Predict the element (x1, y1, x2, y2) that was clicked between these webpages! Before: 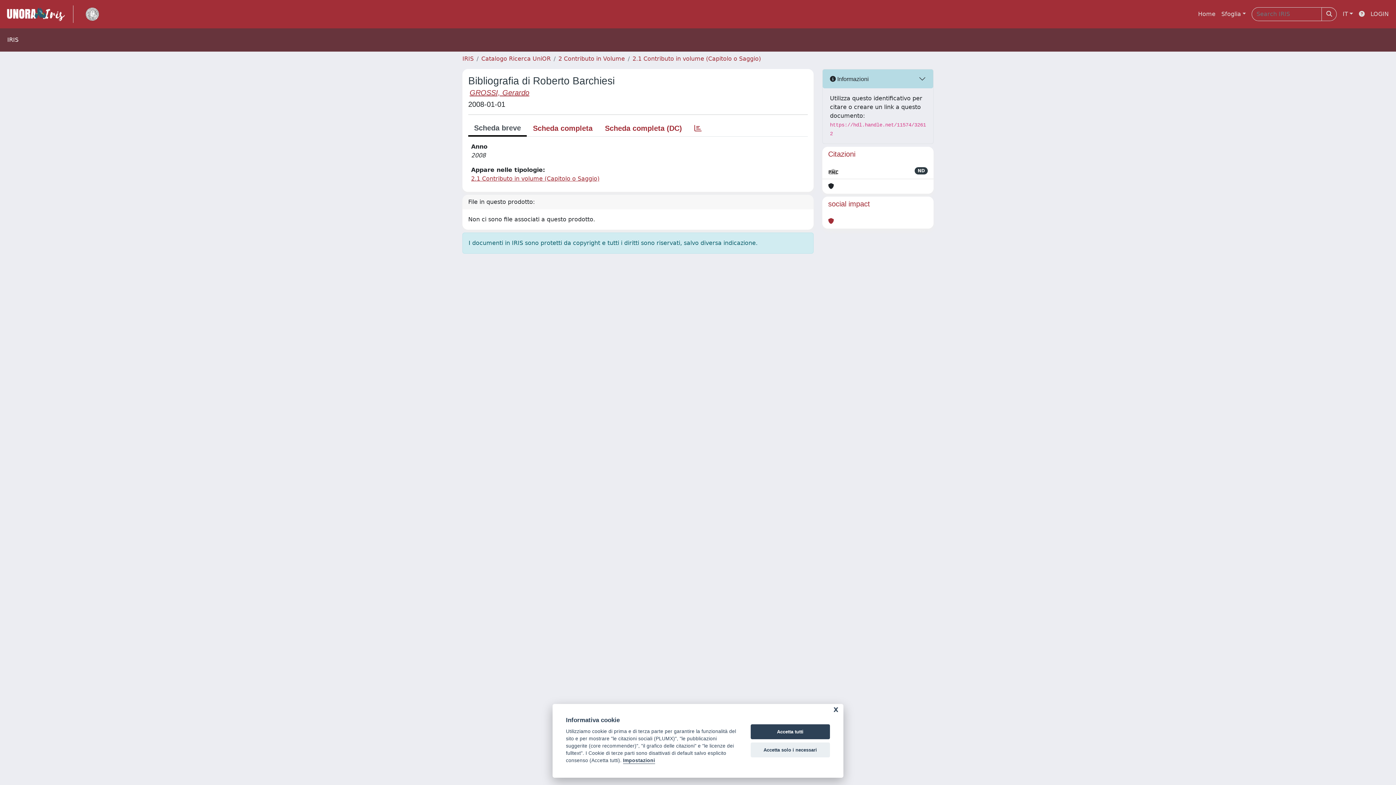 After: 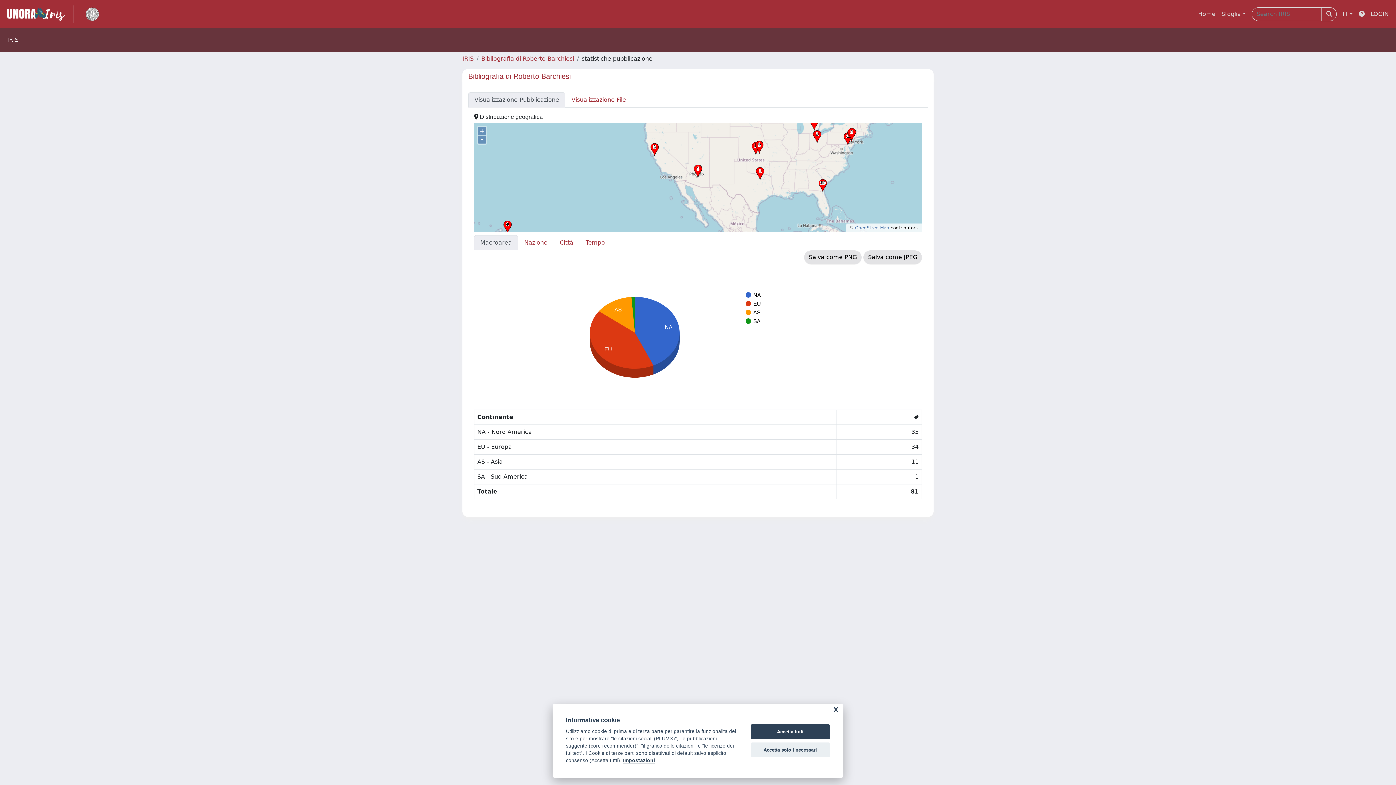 Action: bbox: (688, 120, 708, 136)